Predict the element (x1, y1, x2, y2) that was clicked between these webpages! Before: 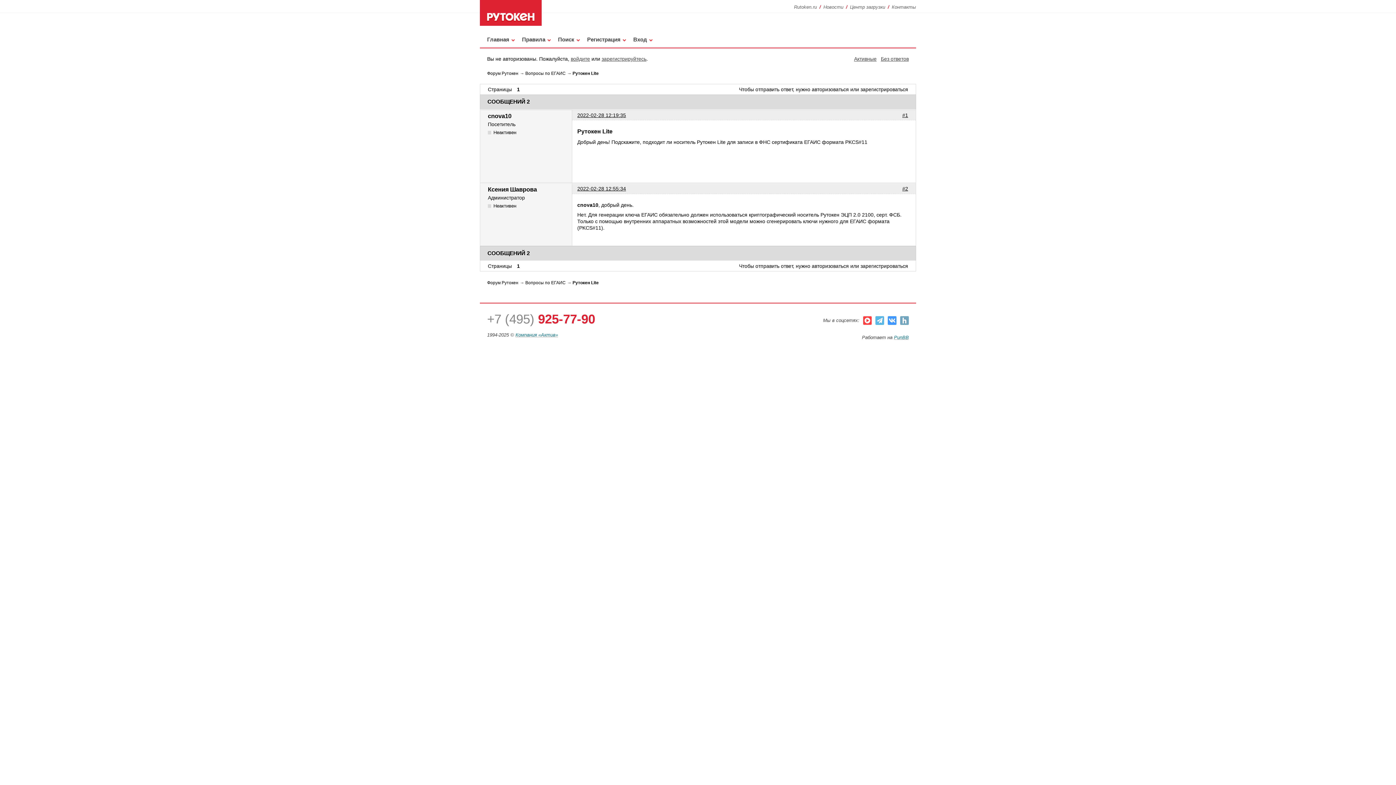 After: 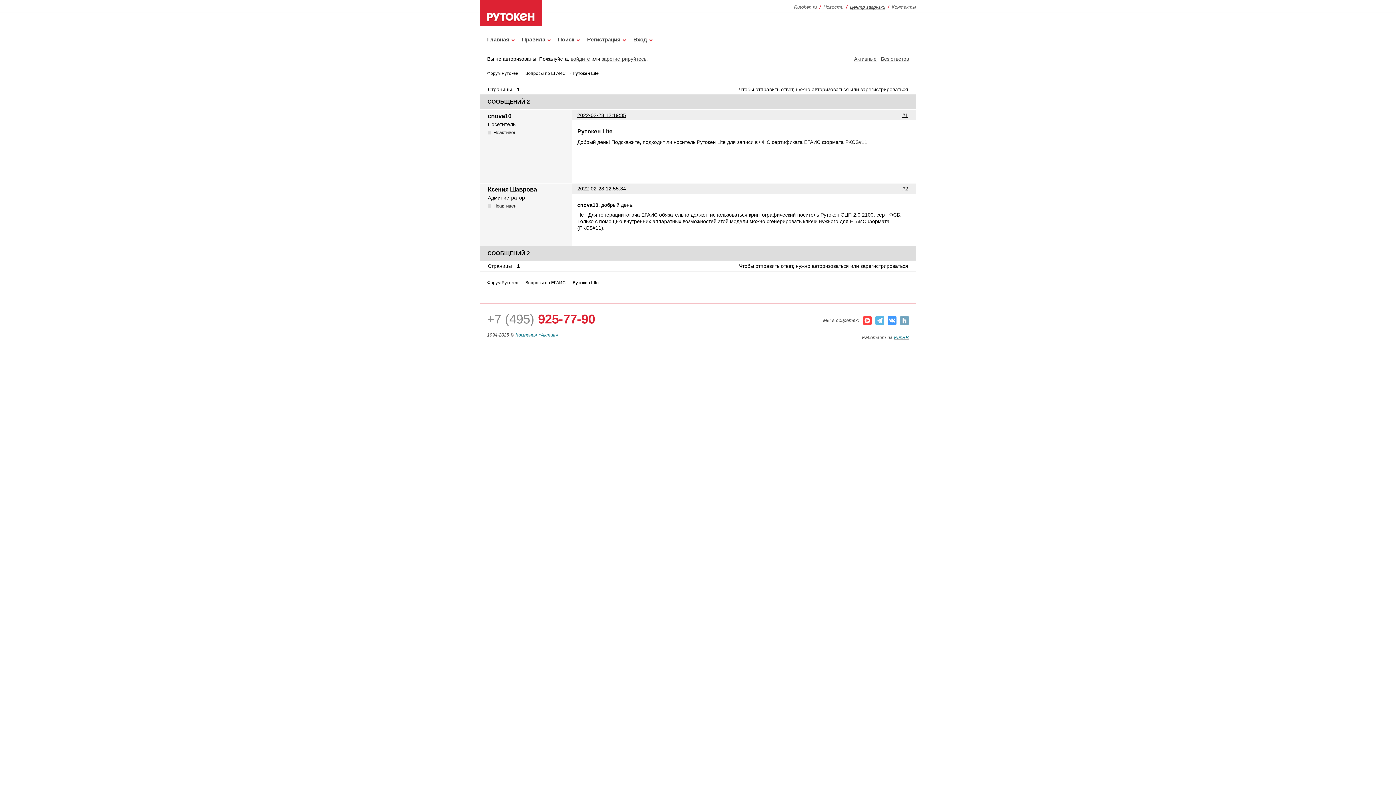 Action: bbox: (850, 4, 885, 9) label: Центр загрузки